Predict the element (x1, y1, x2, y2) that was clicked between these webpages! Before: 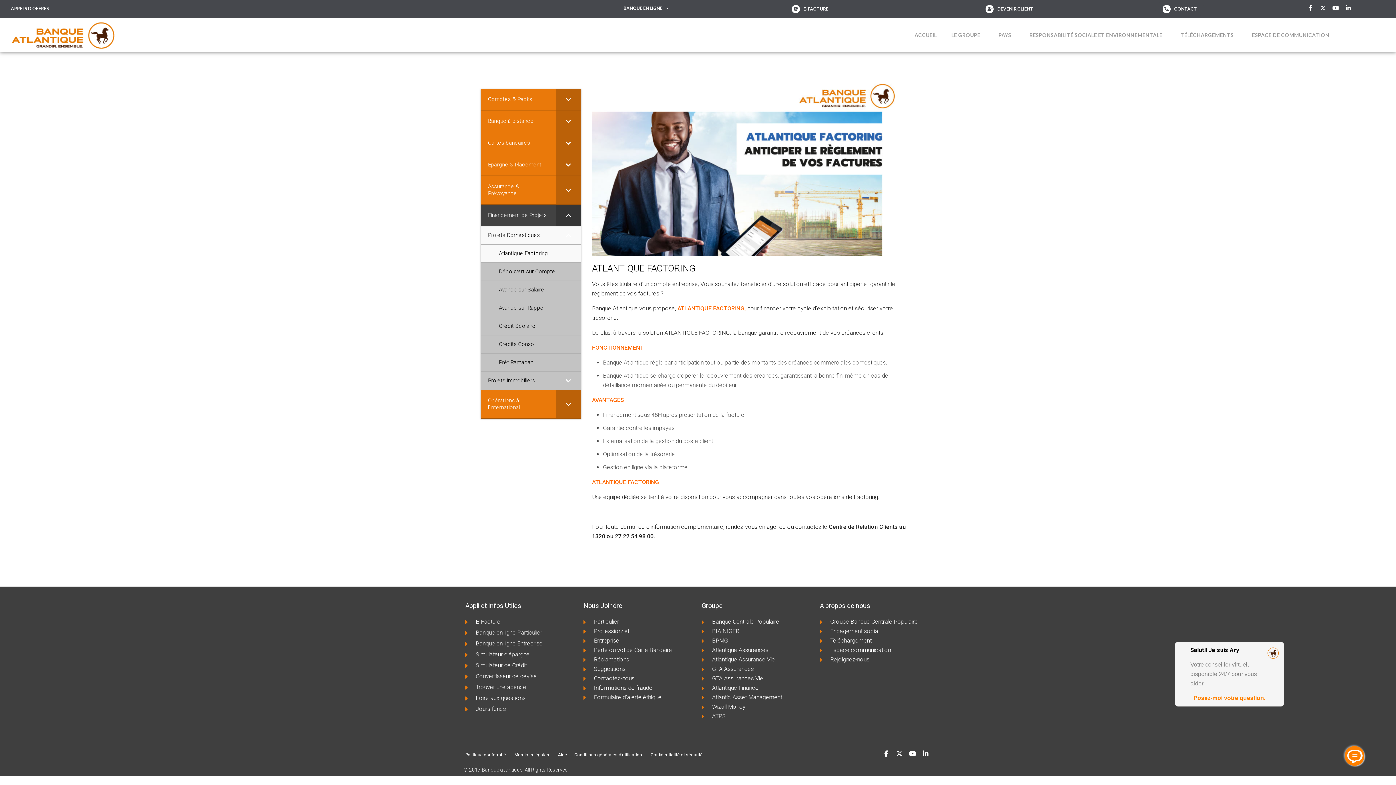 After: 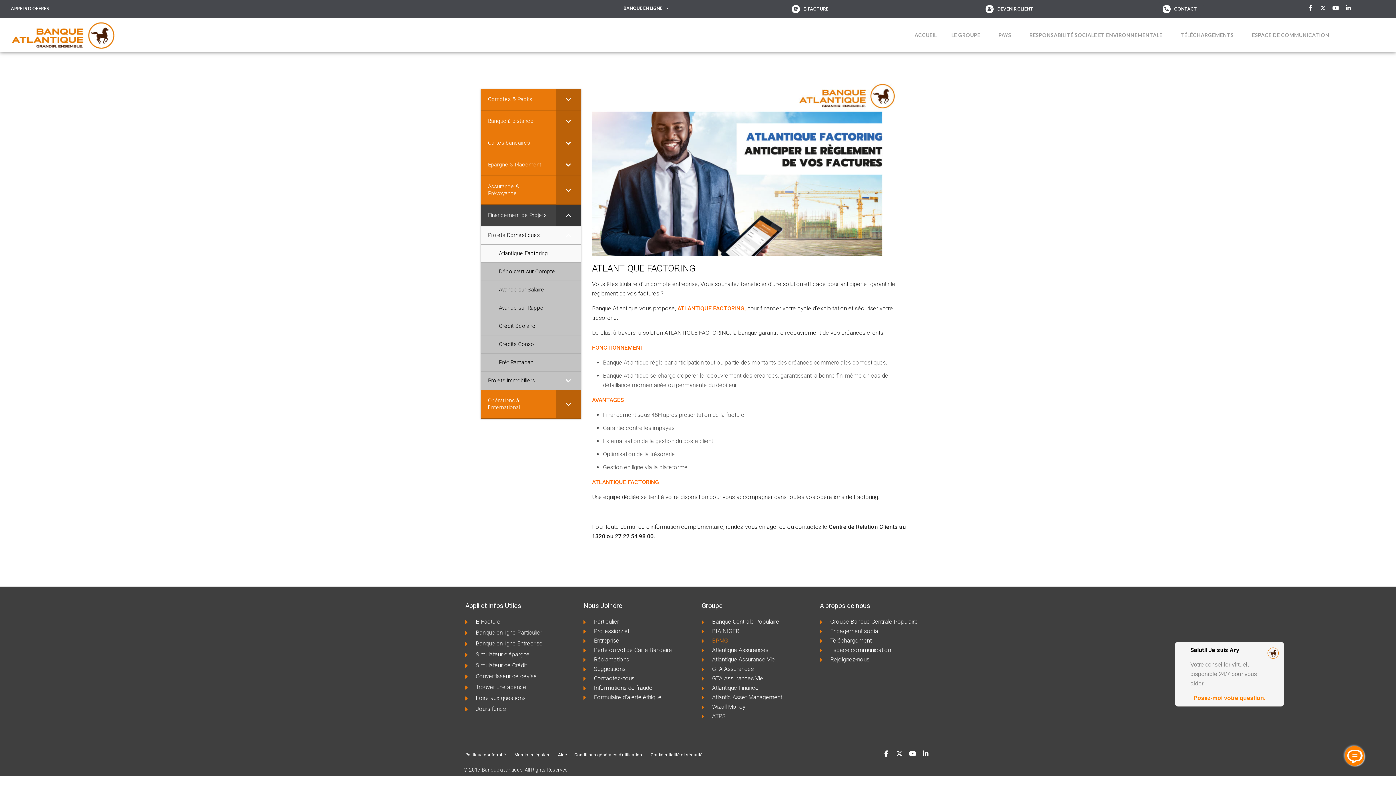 Action: label: BPMG bbox: (701, 636, 812, 645)